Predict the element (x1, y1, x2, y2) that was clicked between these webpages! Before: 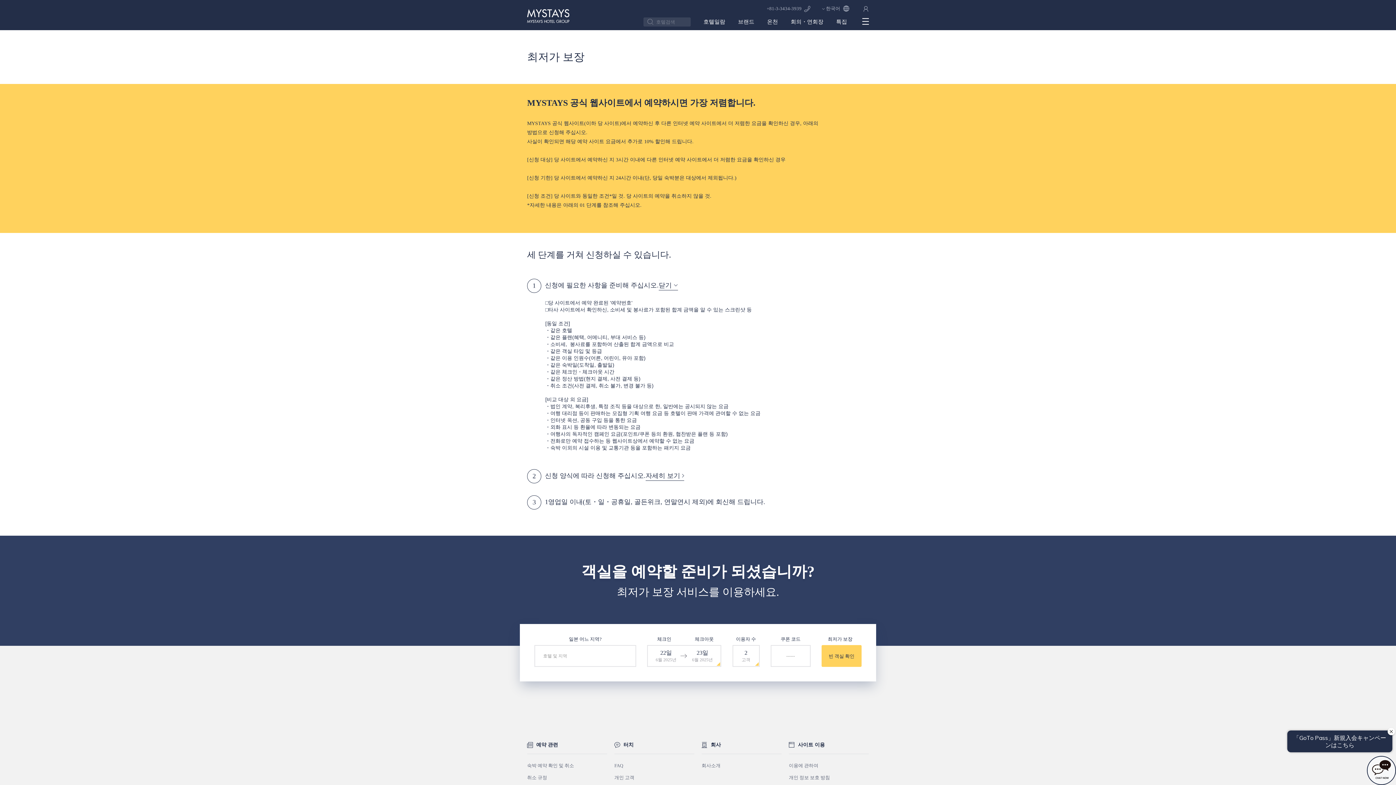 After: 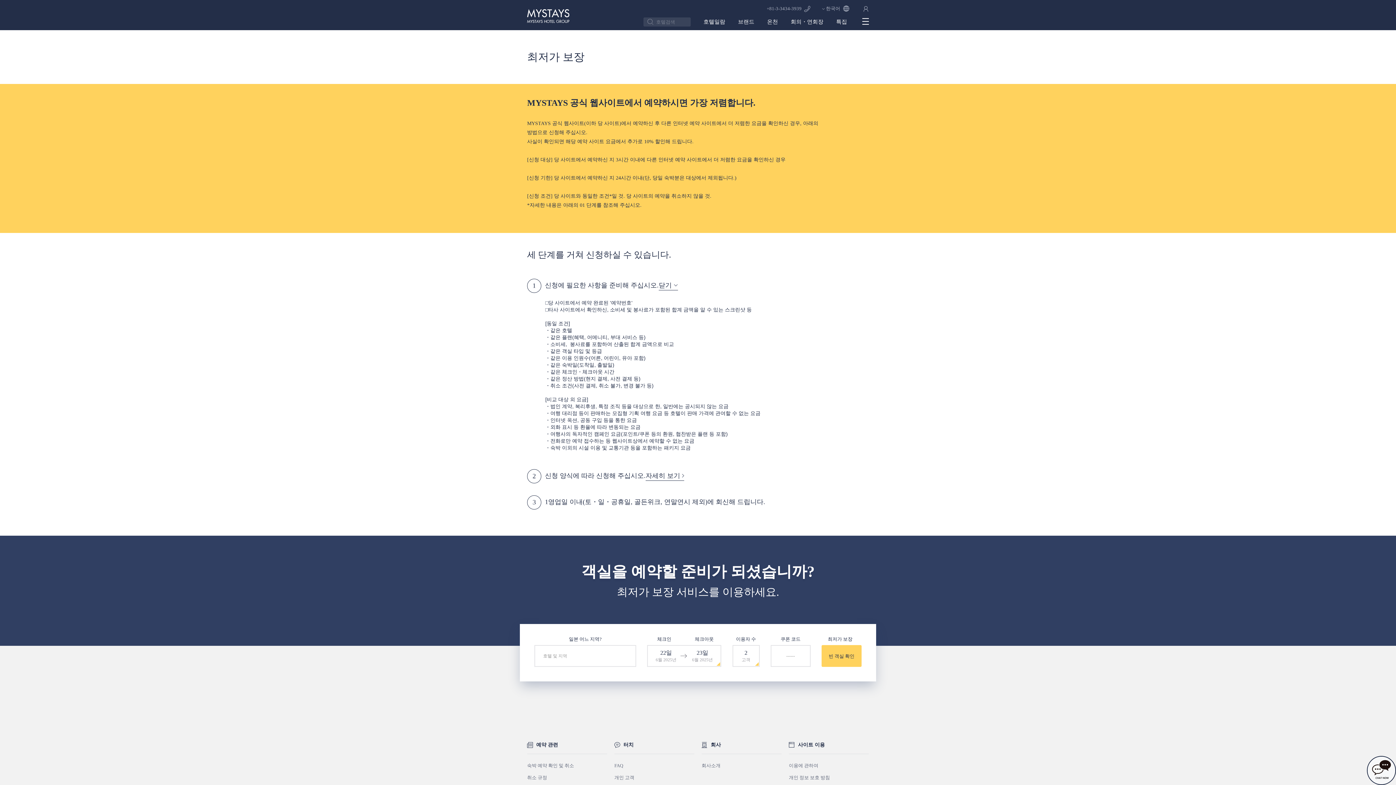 Action: label: 최저가 보장 bbox: (828, 636, 852, 642)